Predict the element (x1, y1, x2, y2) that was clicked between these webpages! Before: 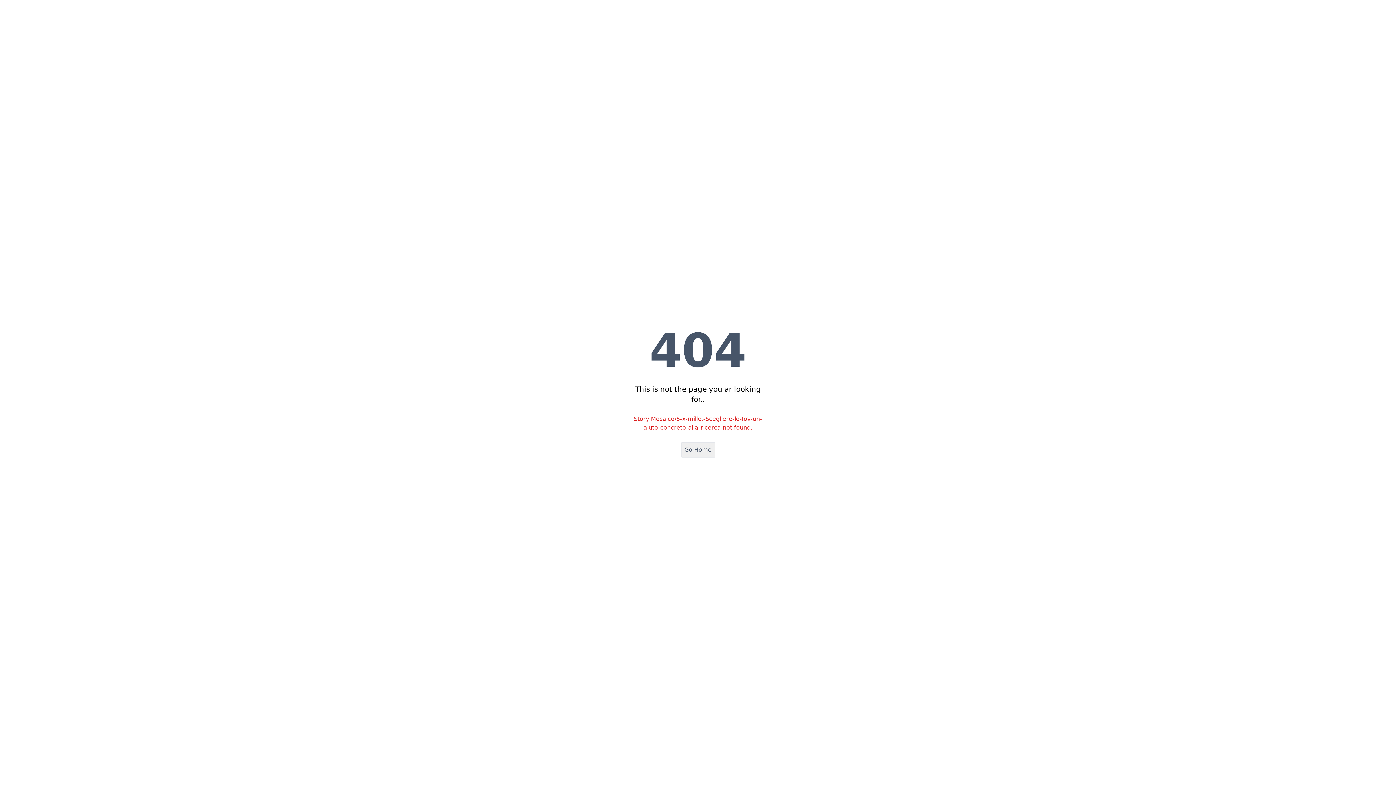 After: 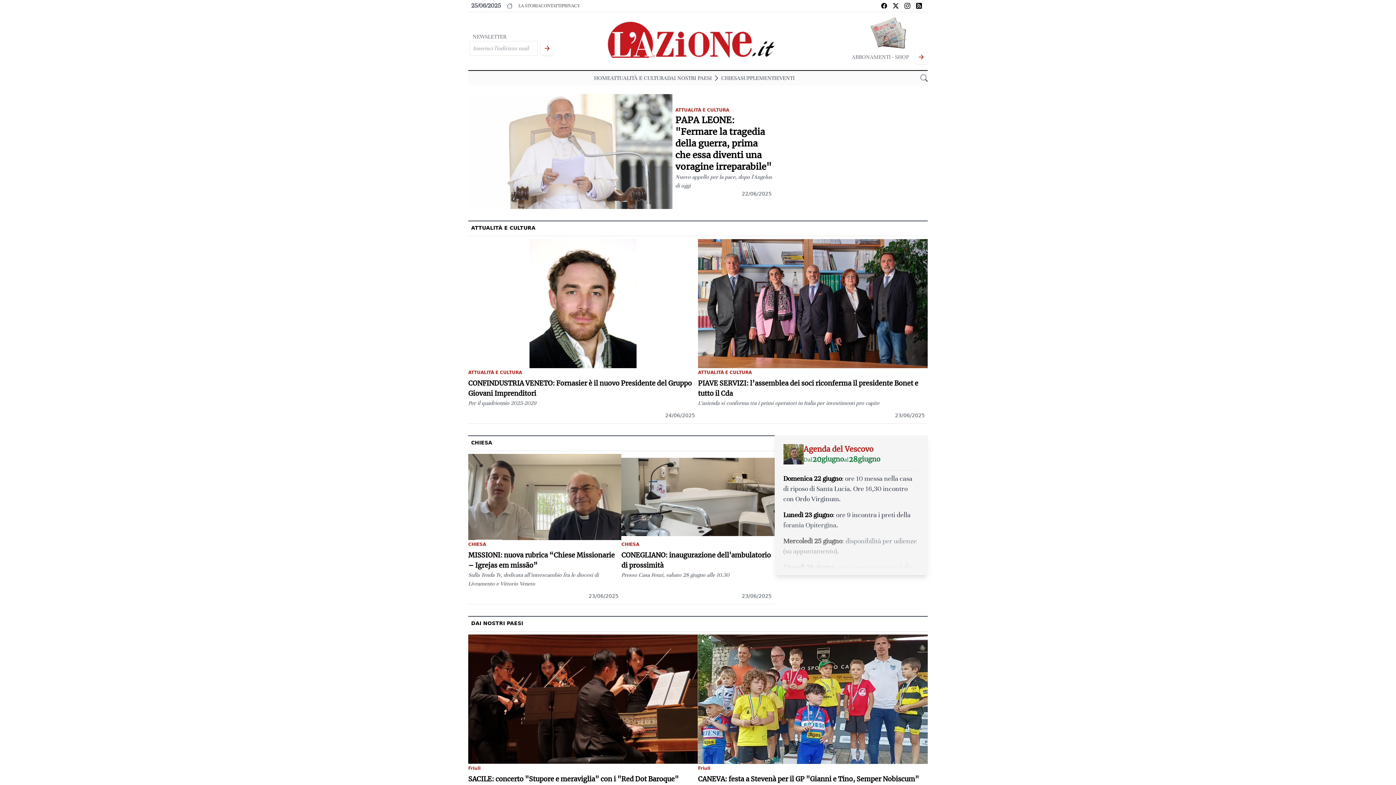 Action: label: Go Home bbox: (681, 442, 715, 457)